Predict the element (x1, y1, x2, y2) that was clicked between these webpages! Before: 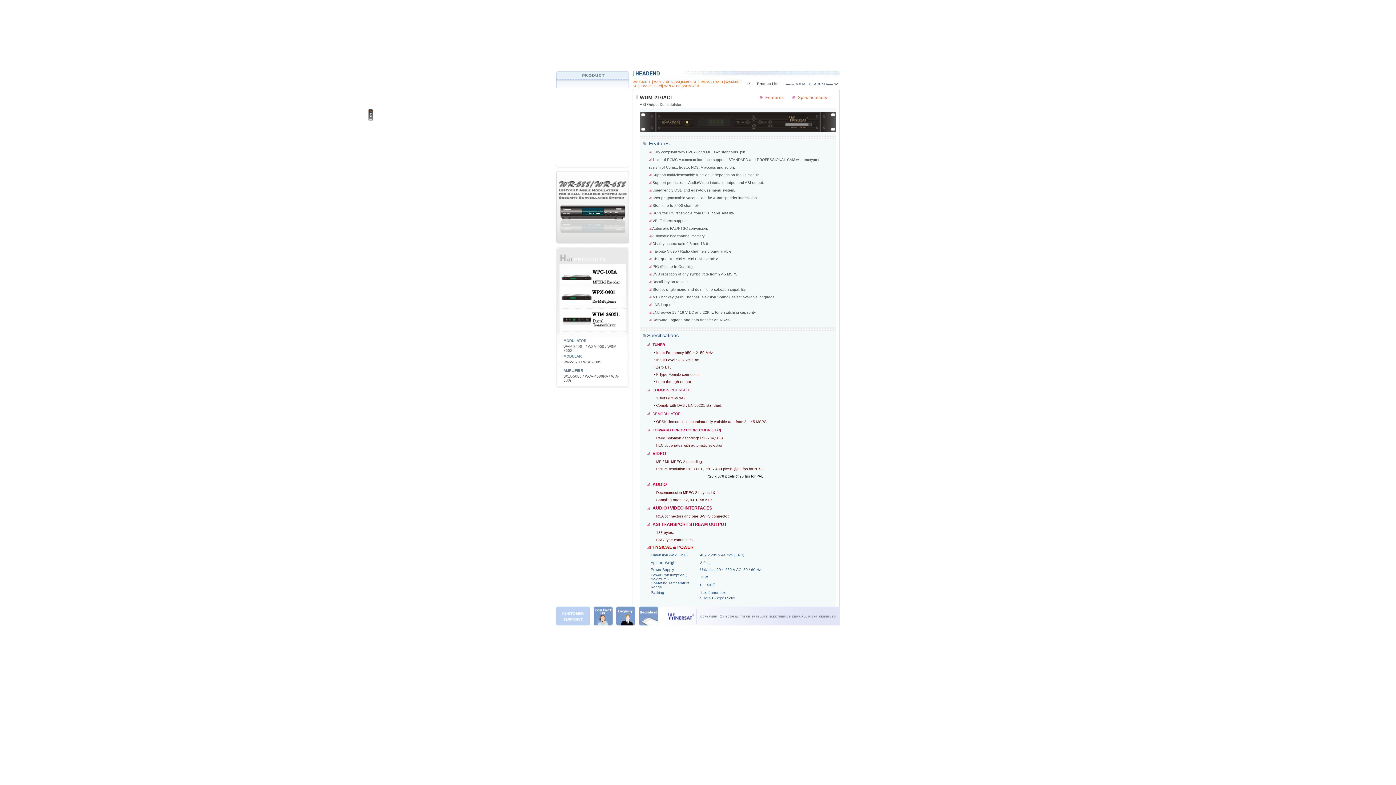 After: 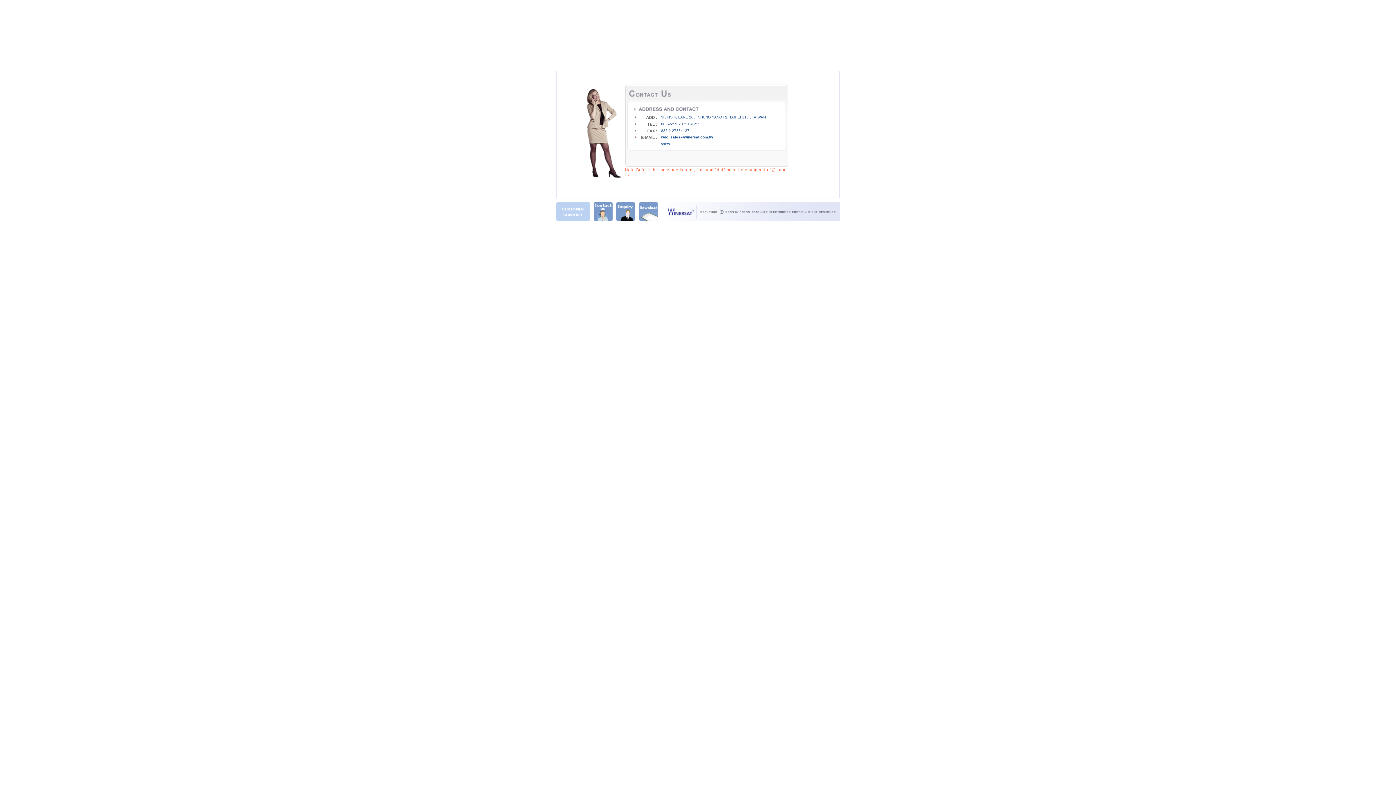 Action: bbox: (593, 620, 612, 626)